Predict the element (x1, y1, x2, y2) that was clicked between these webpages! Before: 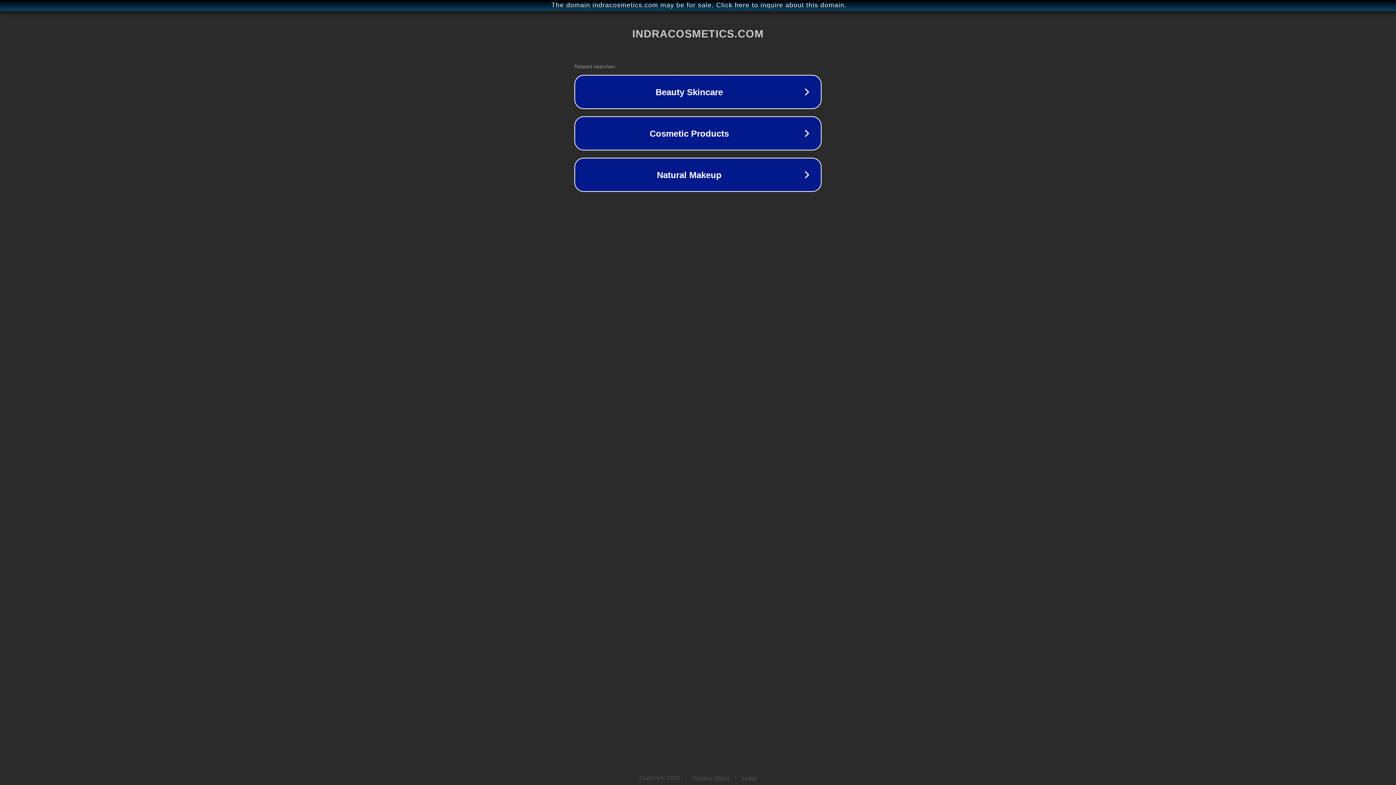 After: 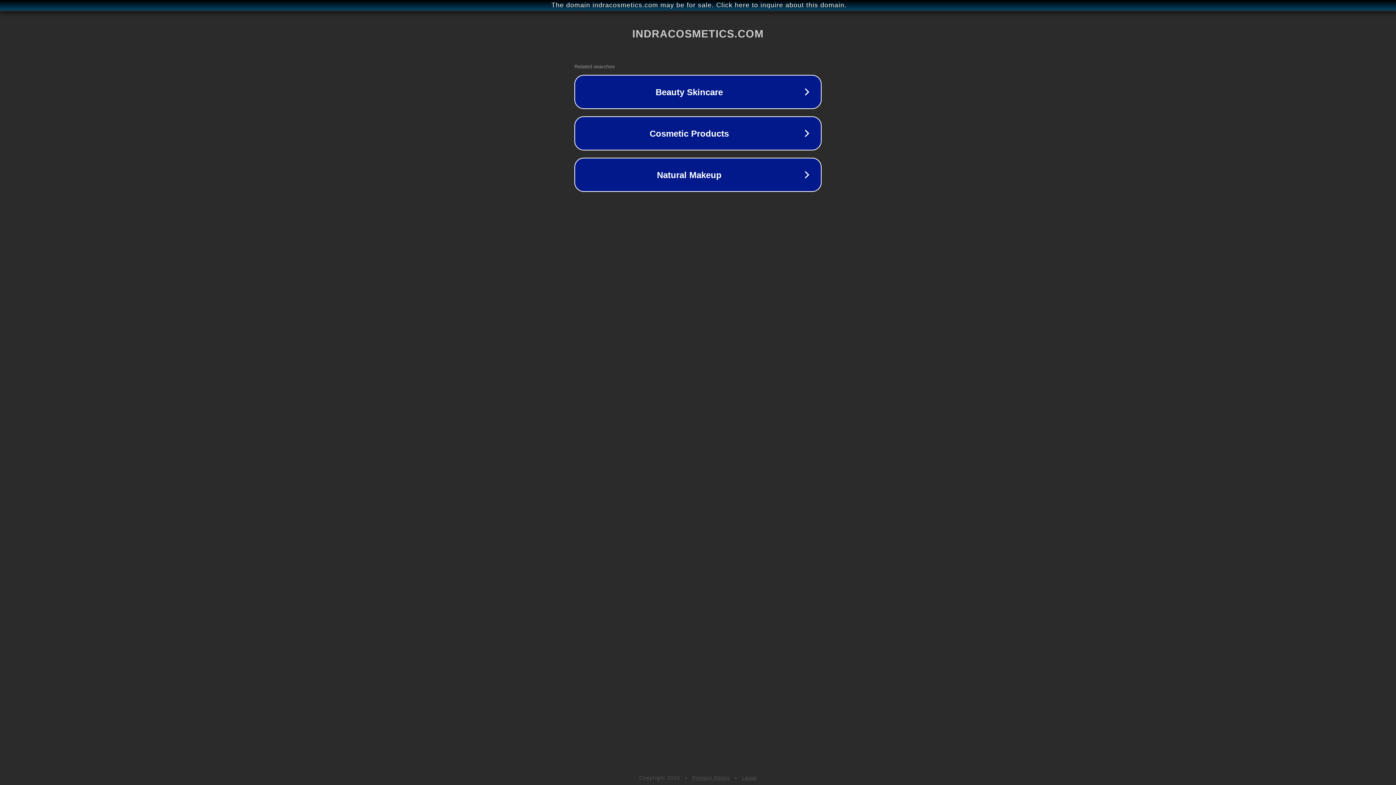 Action: label: Privacy Policy bbox: (692, 775, 730, 781)